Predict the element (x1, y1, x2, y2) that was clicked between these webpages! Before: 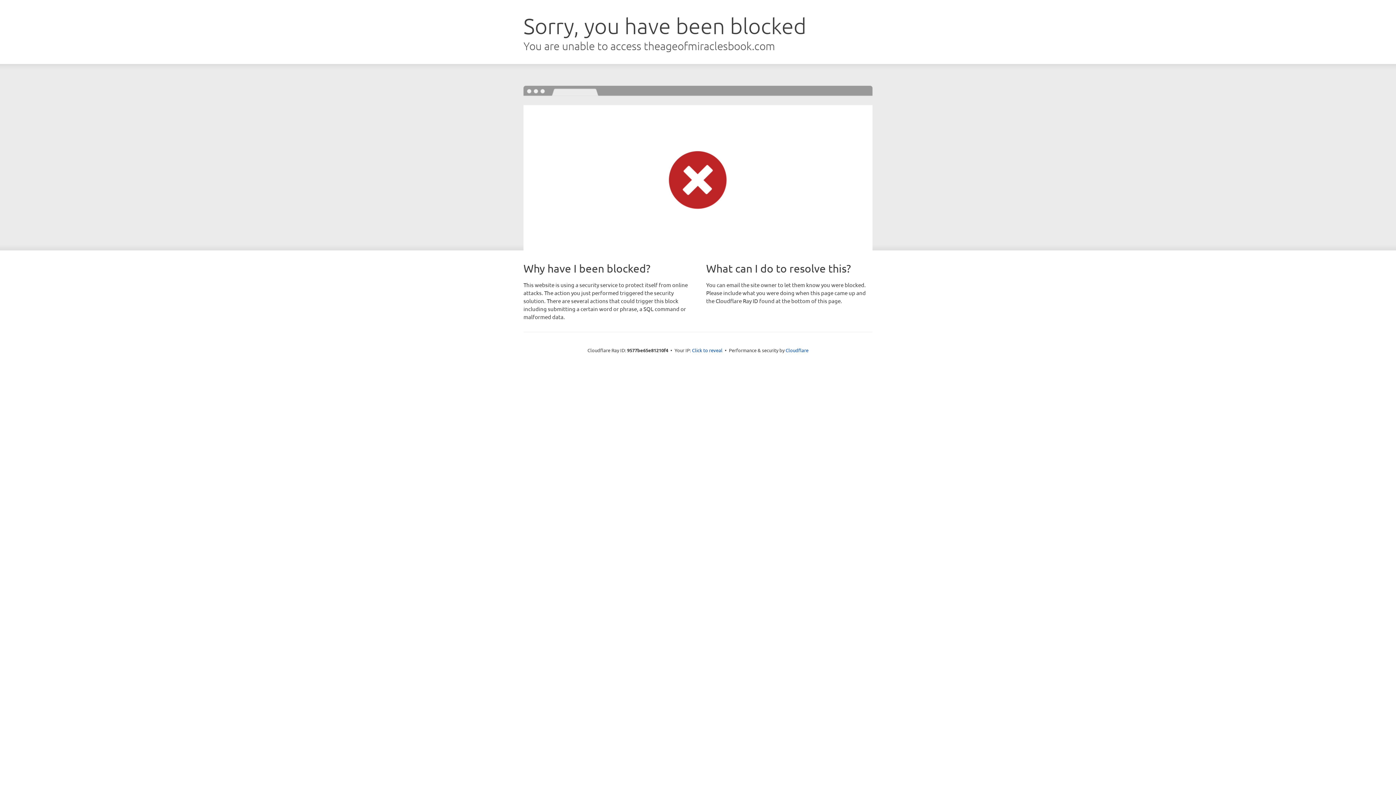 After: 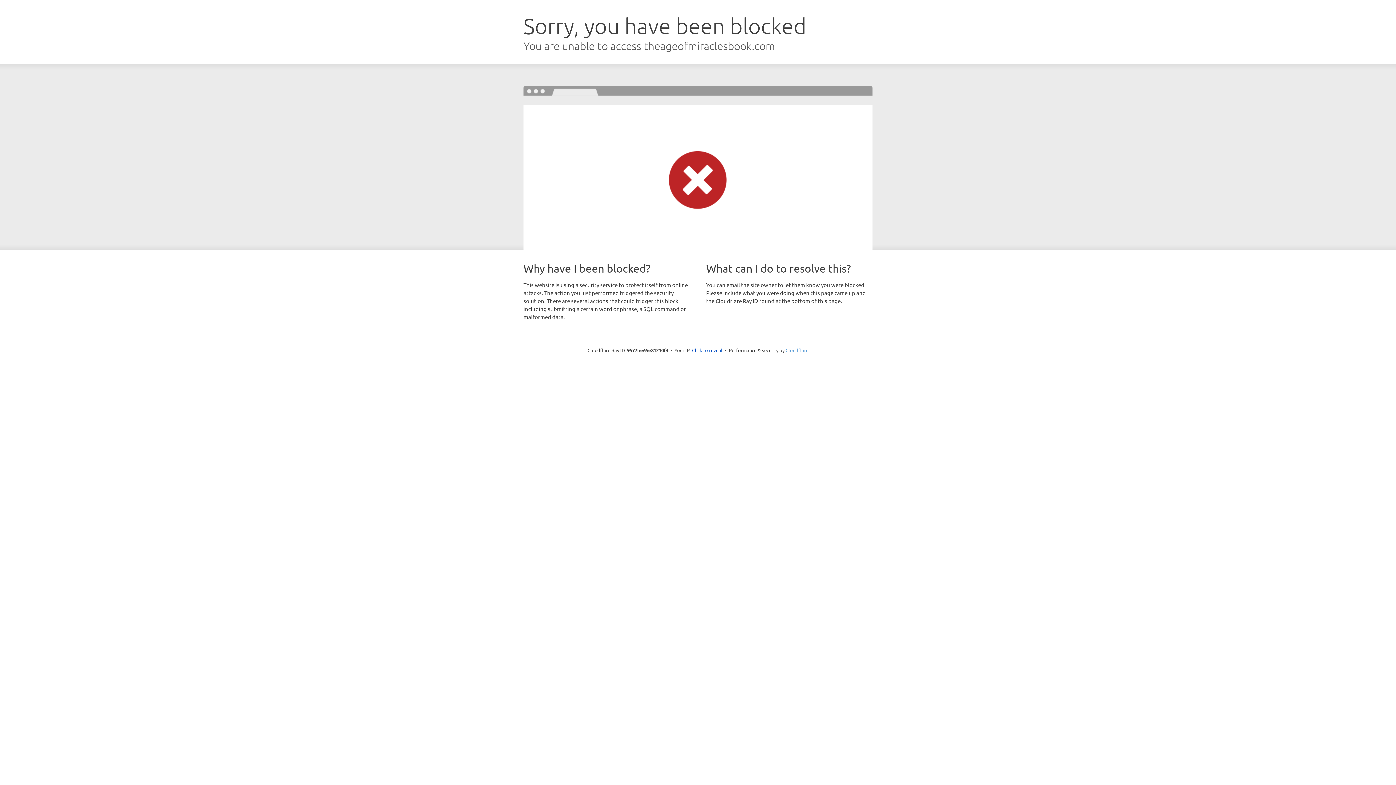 Action: bbox: (785, 347, 808, 353) label: Cloudflare